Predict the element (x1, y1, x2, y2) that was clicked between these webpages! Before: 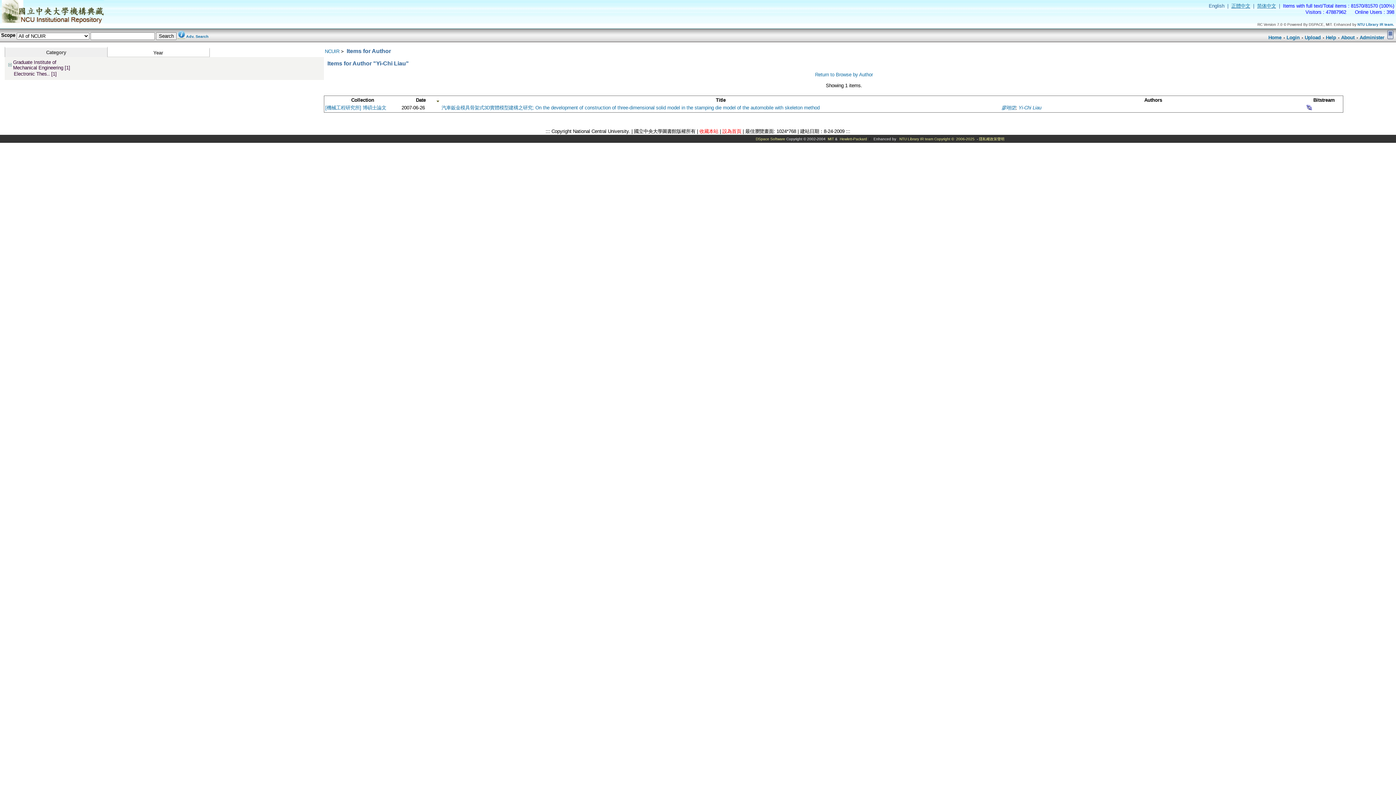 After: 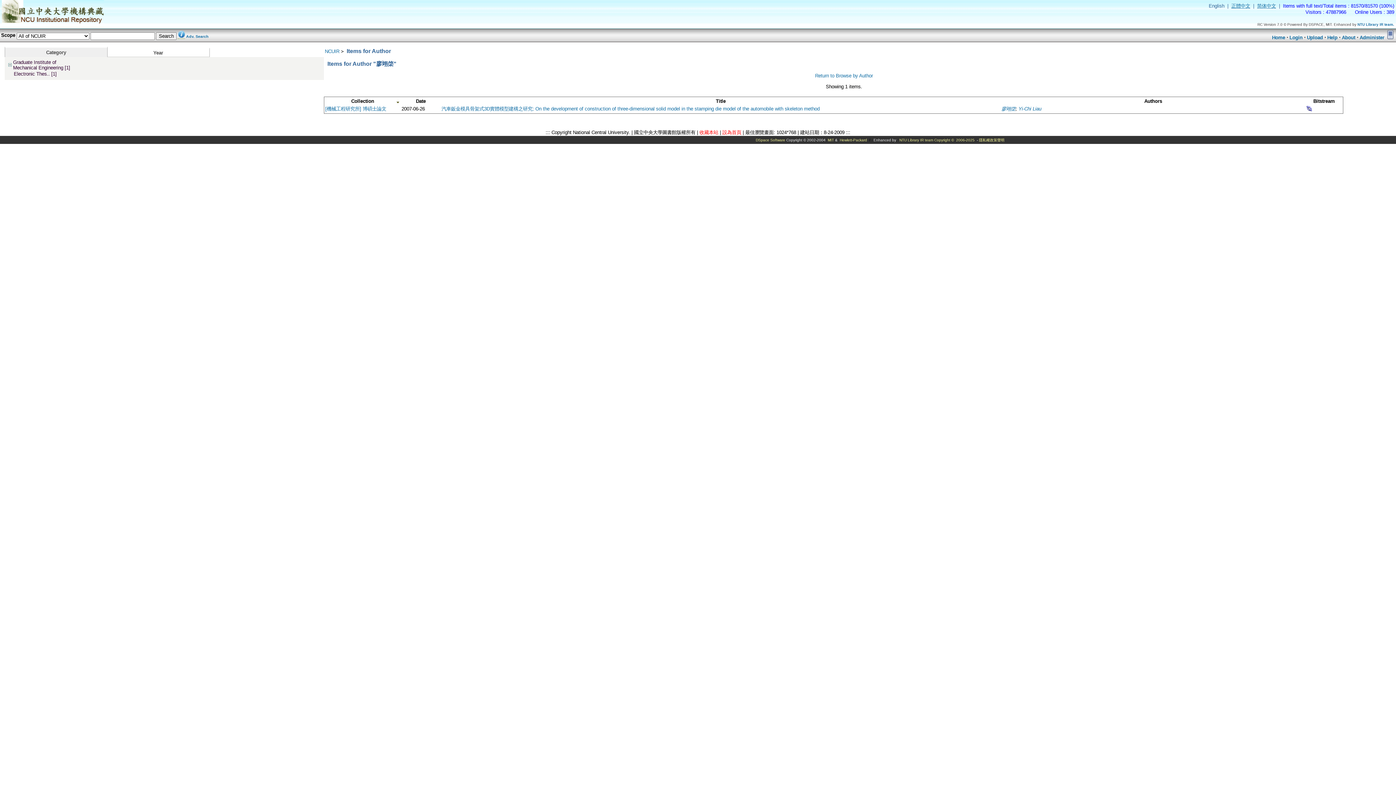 Action: bbox: (1001, 104, 1015, 110) label: 廖翊棨